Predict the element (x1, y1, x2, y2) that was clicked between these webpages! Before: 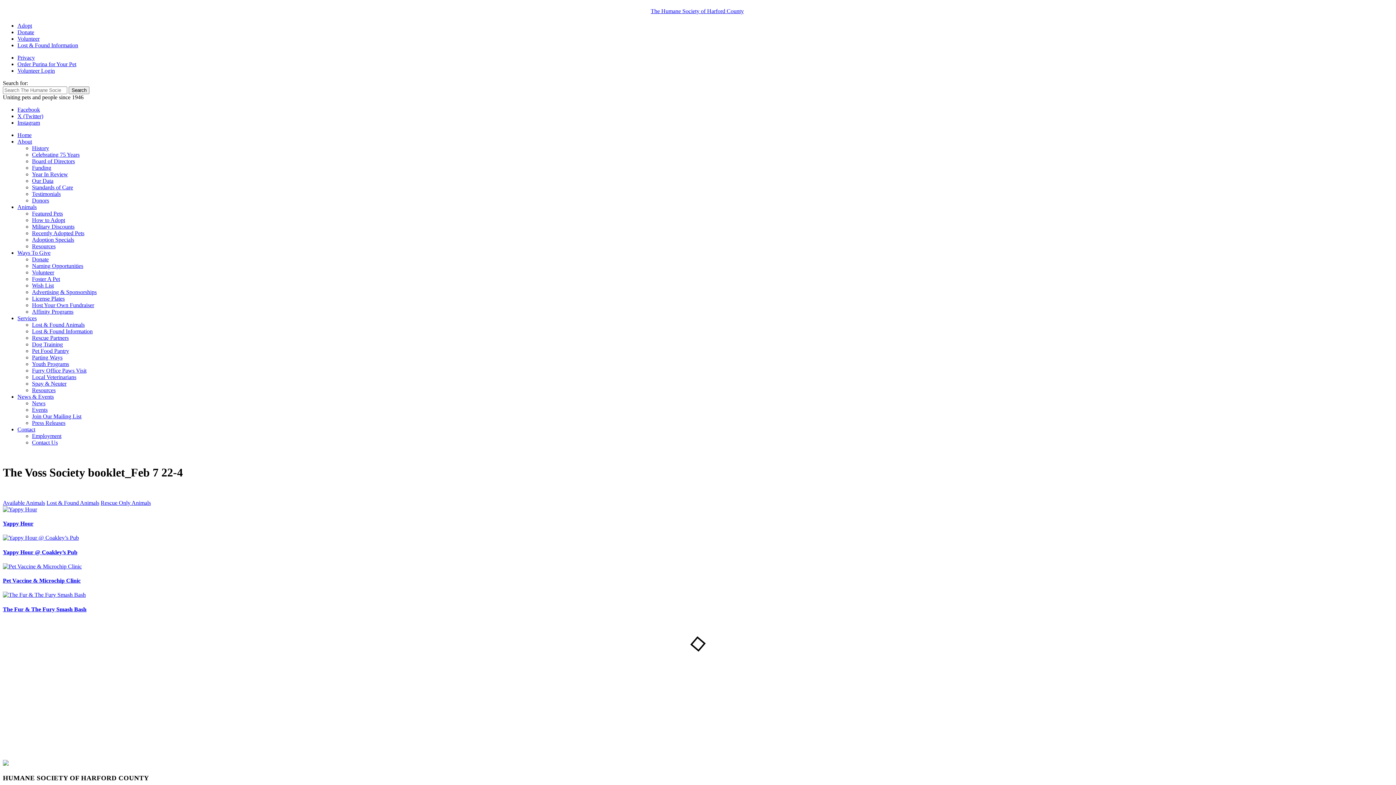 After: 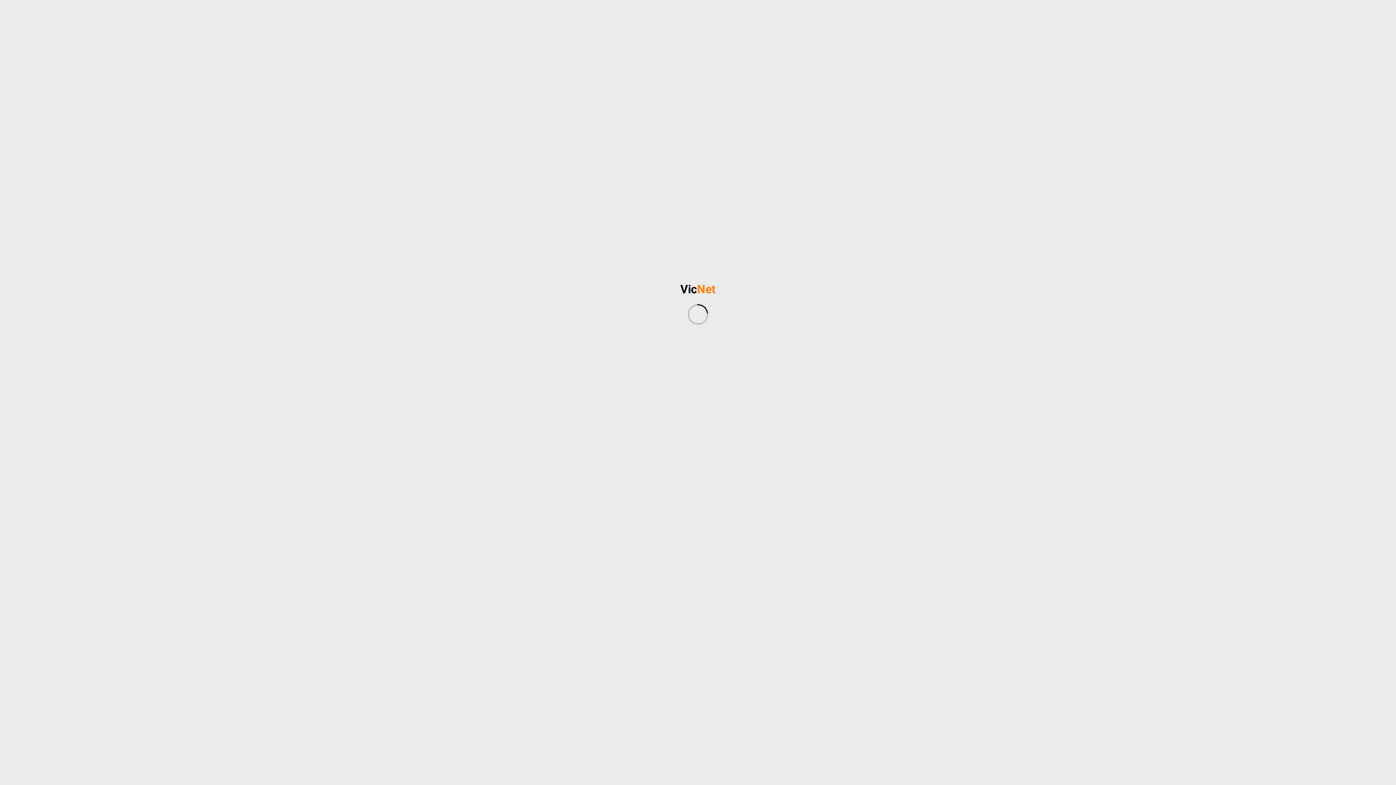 Action: bbox: (17, 67, 54, 73) label: Volunteer Login